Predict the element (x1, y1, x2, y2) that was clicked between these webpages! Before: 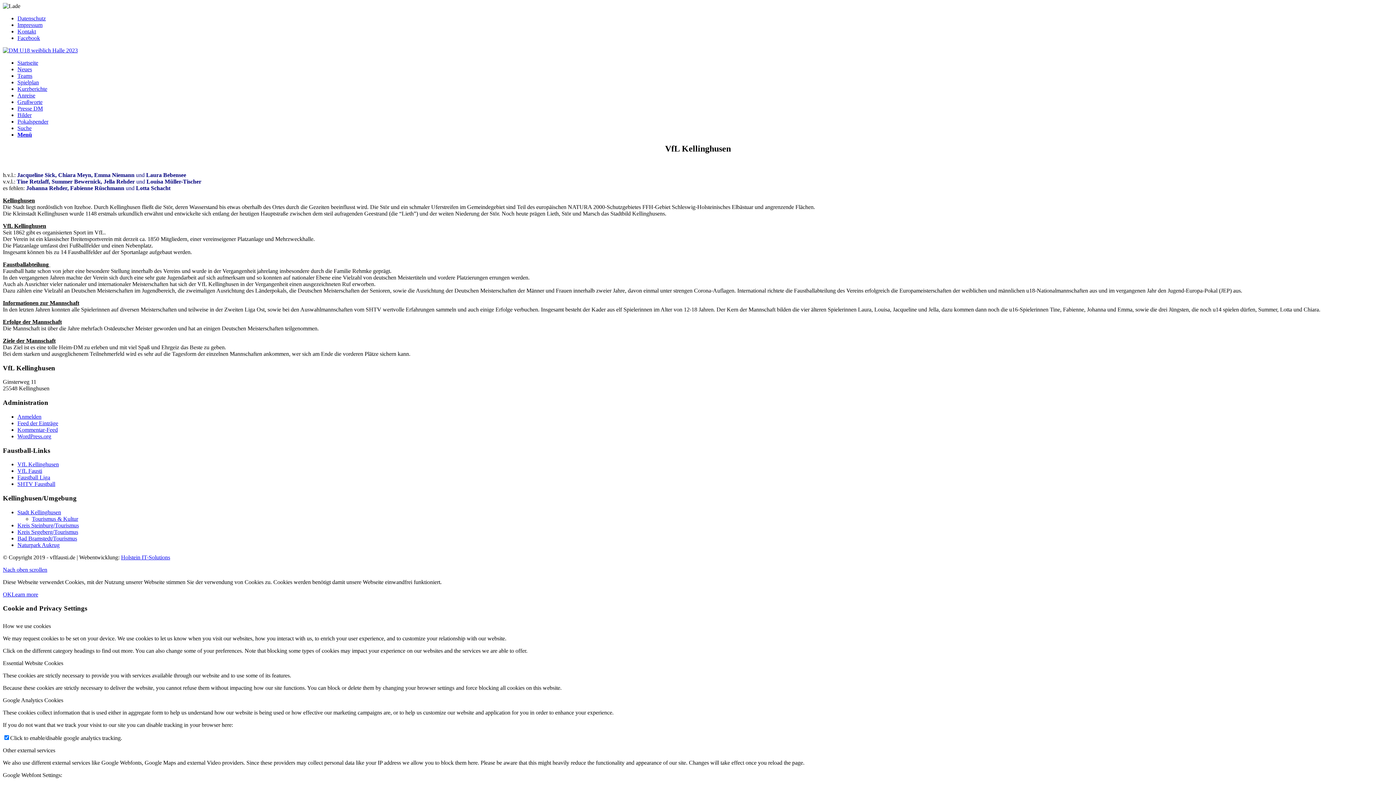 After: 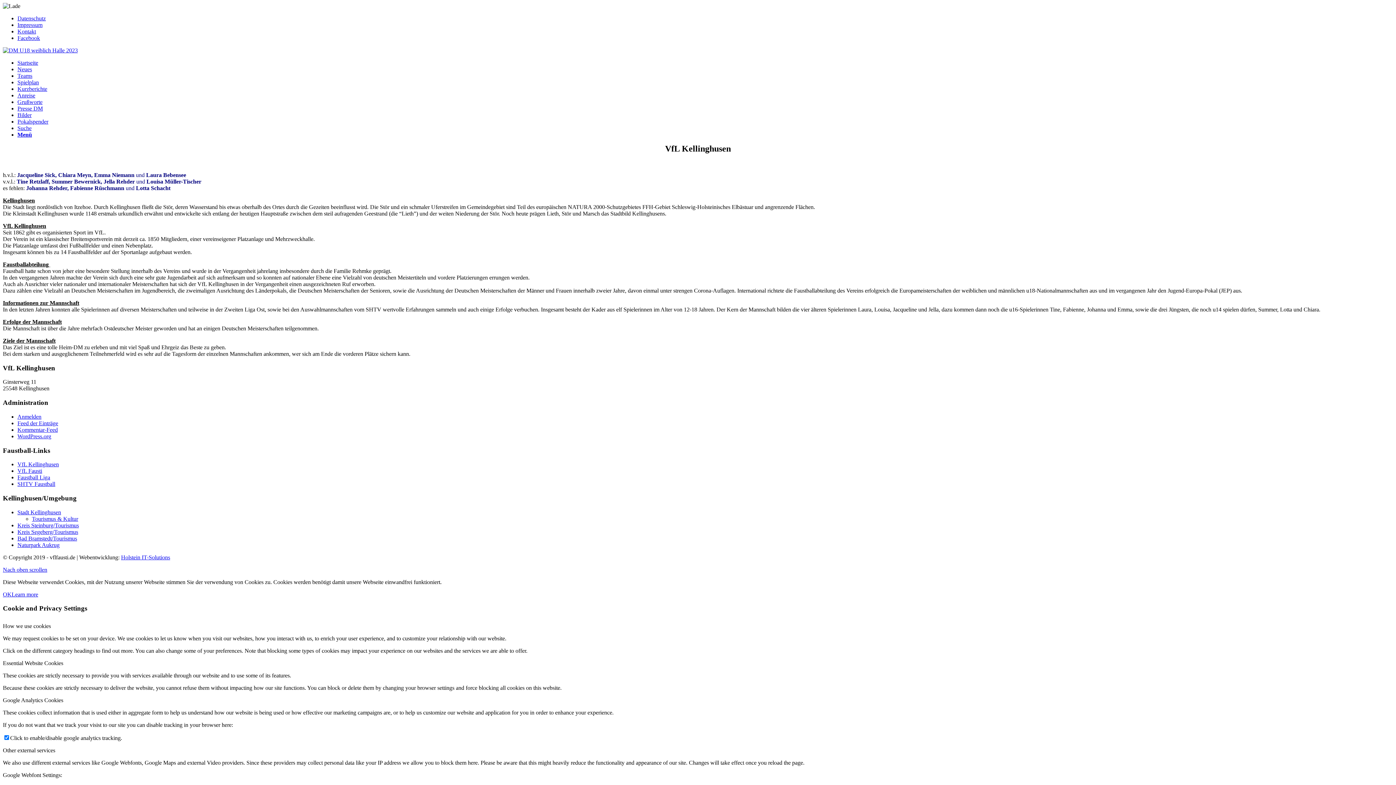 Action: bbox: (2, 591, 11, 597) label: OK